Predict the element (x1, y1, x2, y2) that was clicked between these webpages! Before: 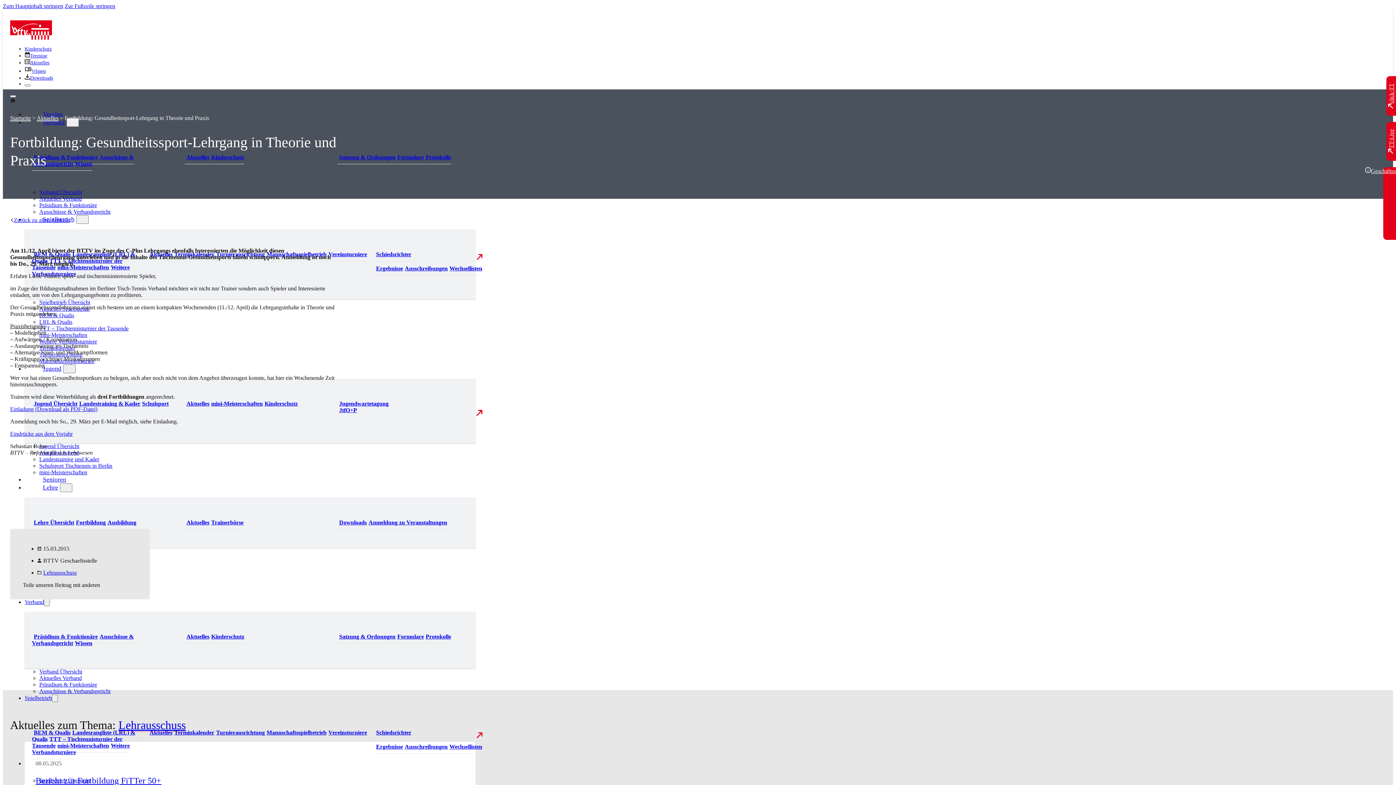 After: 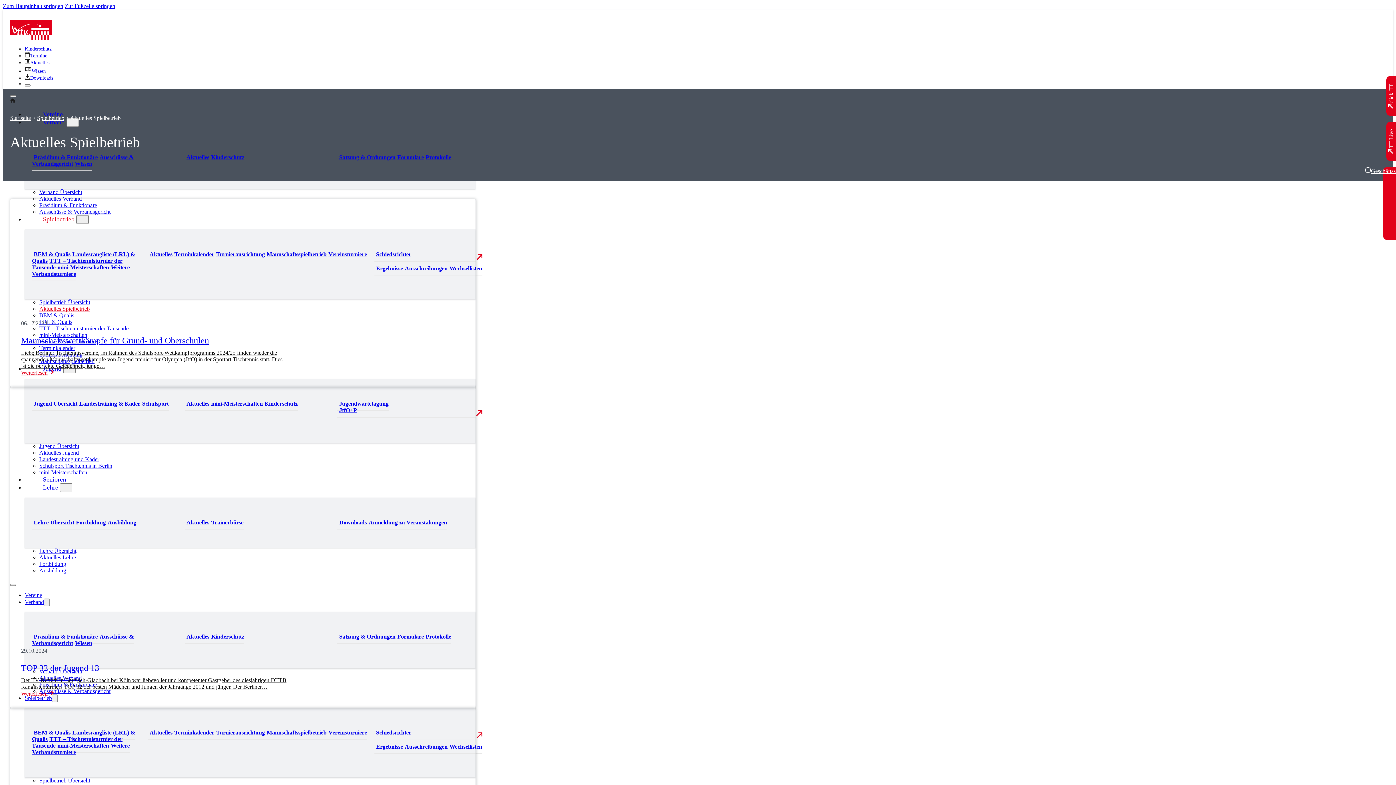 Action: bbox: (147, 729, 172, 739) label: Zu den aktuellen Nachrichten